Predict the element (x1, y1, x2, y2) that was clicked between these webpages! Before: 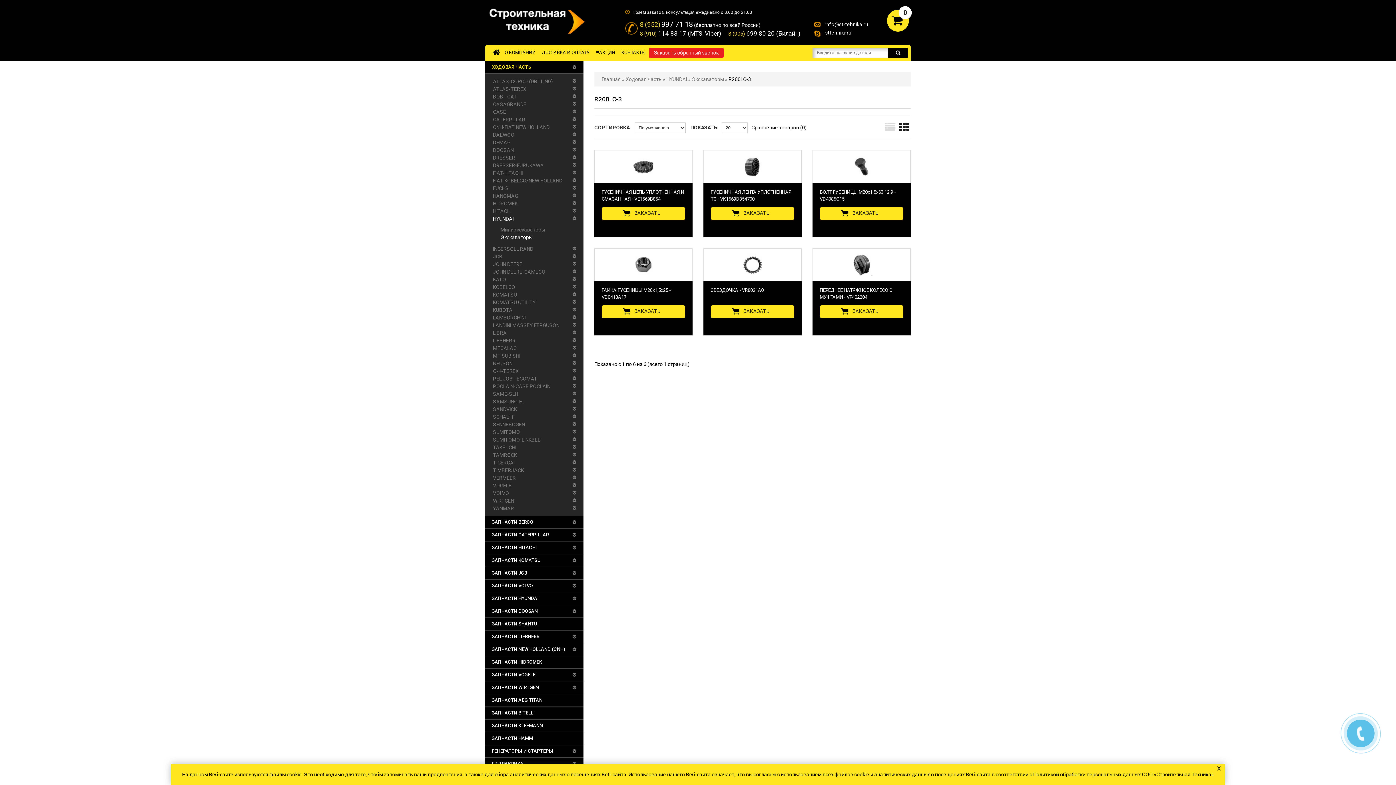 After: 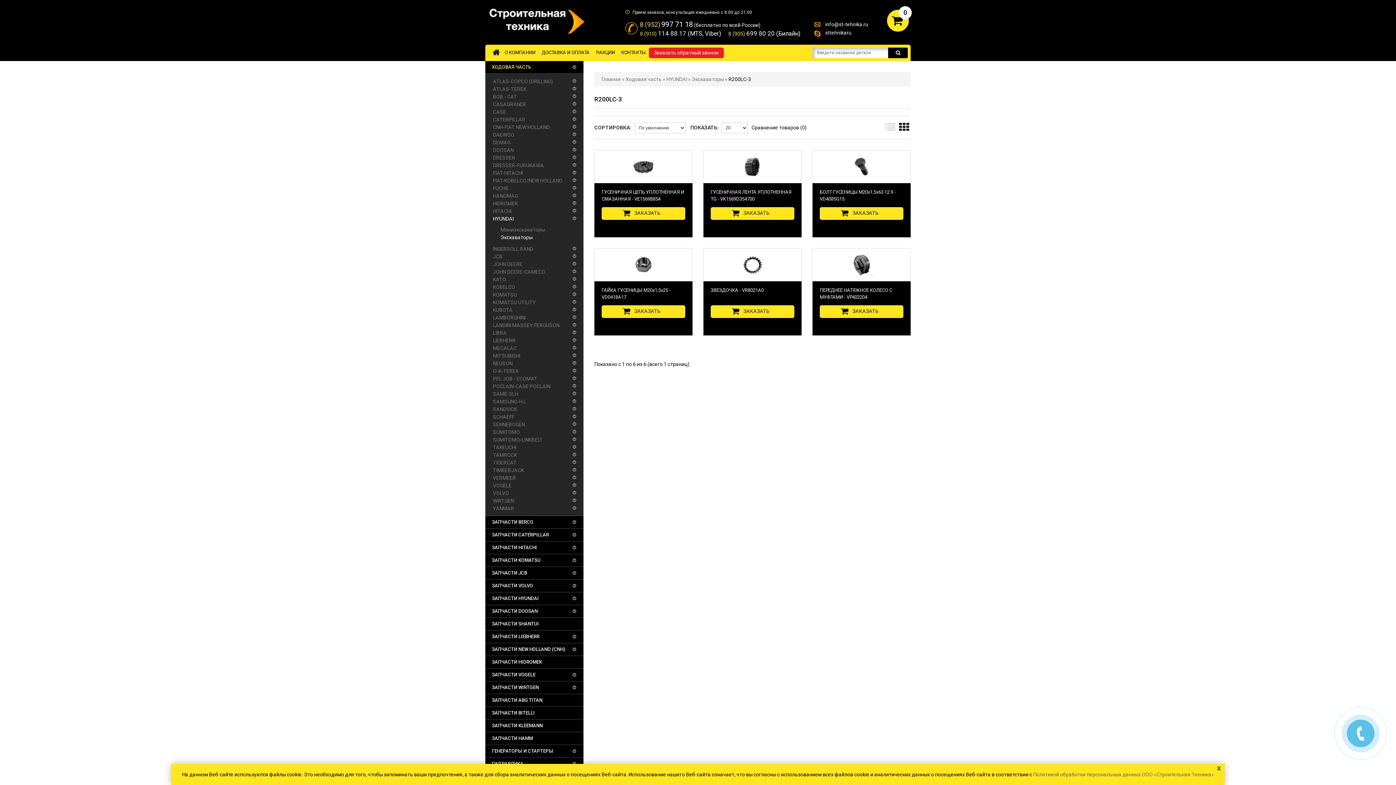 Action: label: Политикой обработки персональных данных ООО «Строительная Техника» bbox: (1033, 772, 1214, 777)